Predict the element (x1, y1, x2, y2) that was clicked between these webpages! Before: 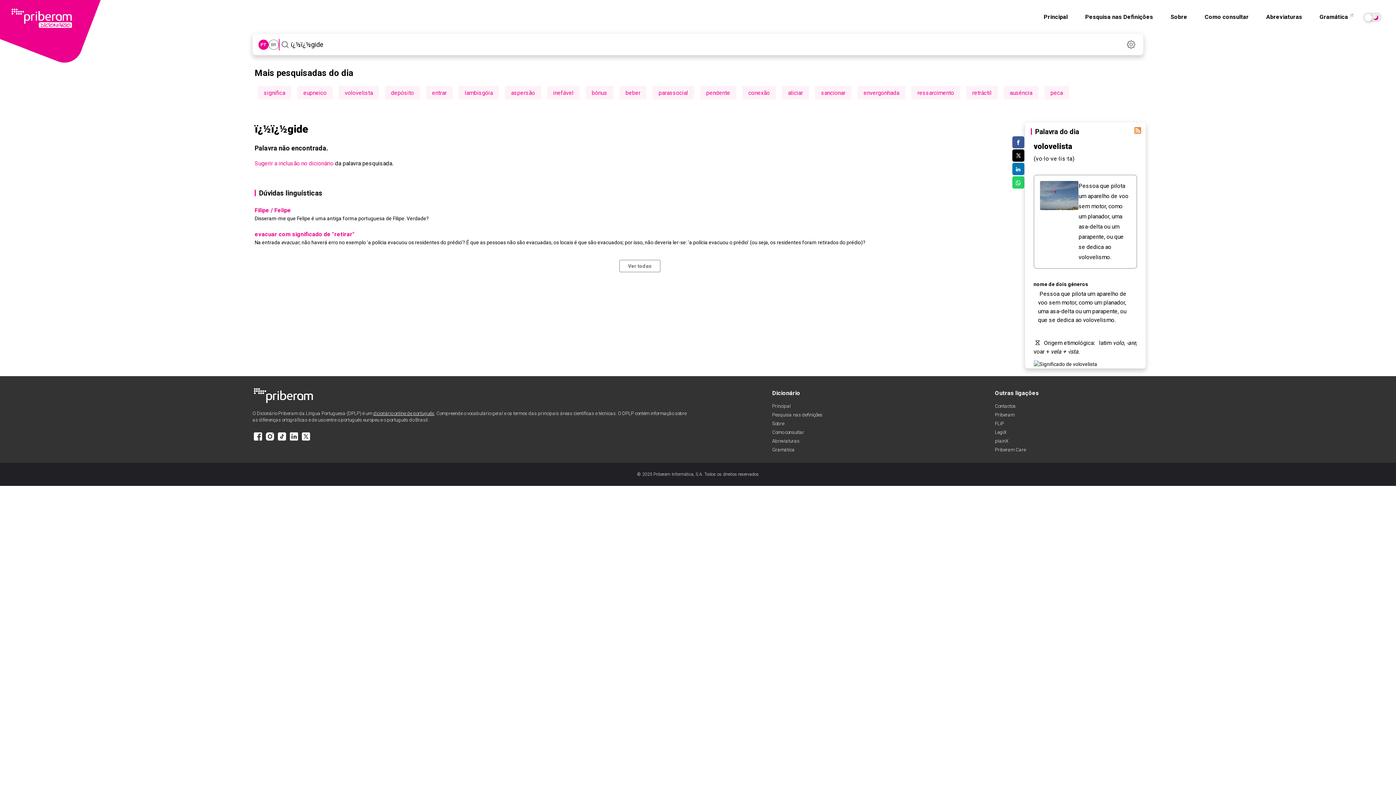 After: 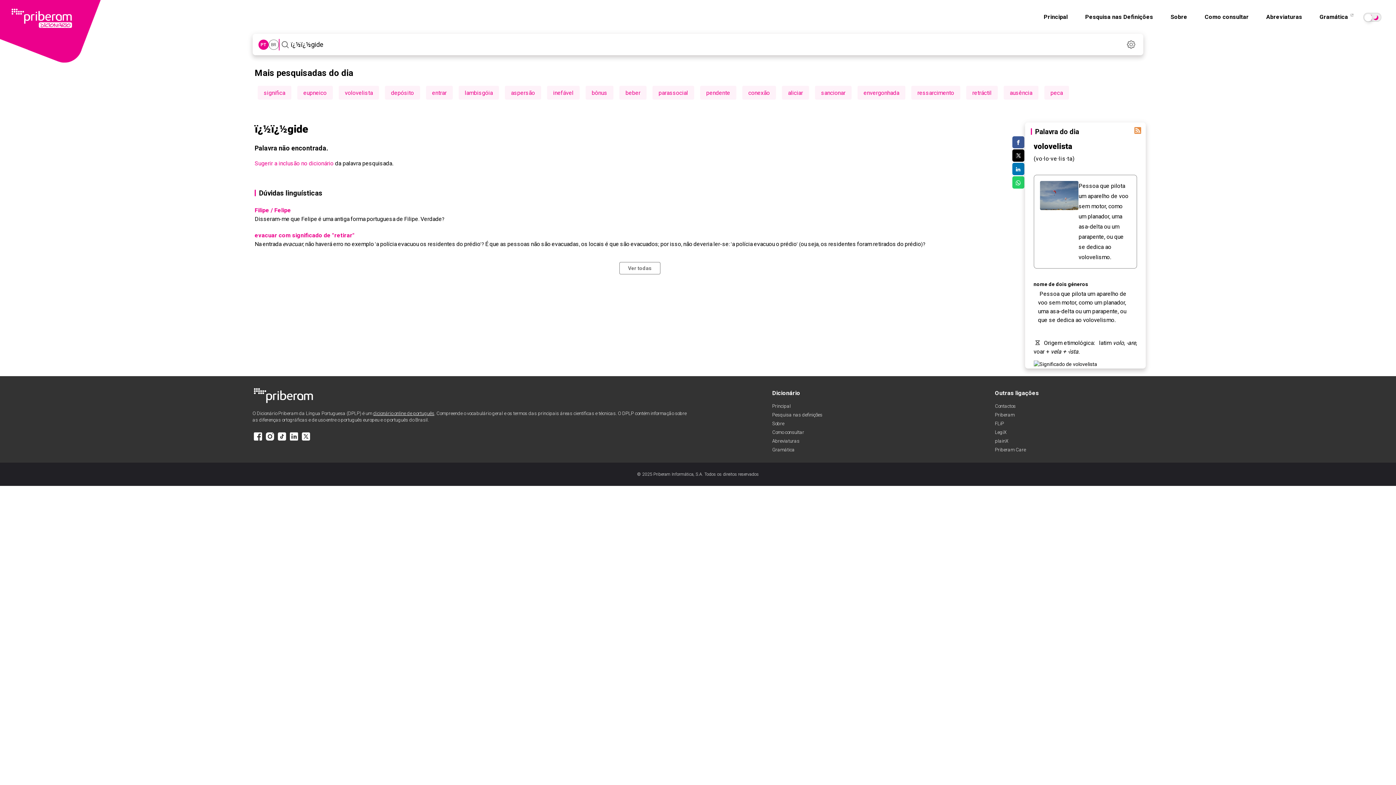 Action: bbox: (288, 436, 299, 443)